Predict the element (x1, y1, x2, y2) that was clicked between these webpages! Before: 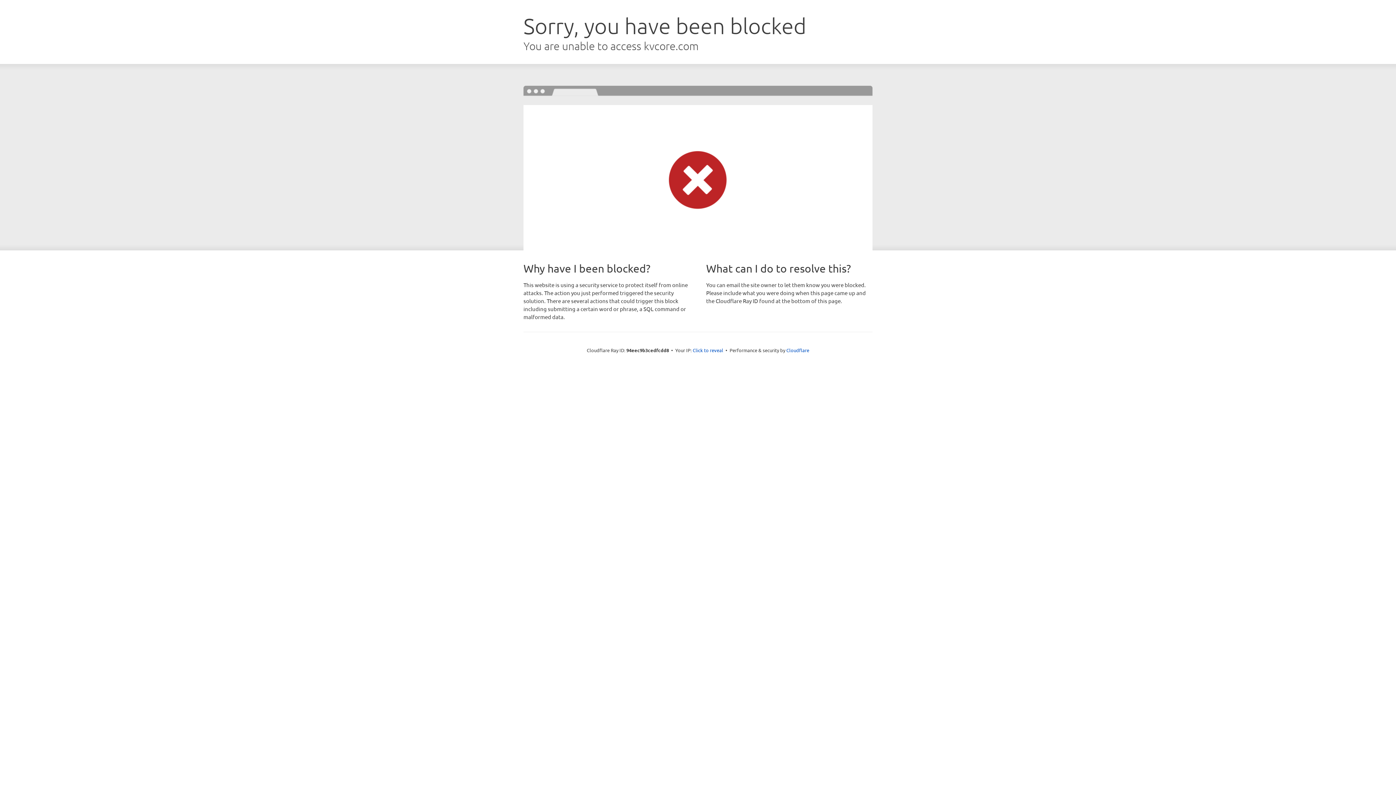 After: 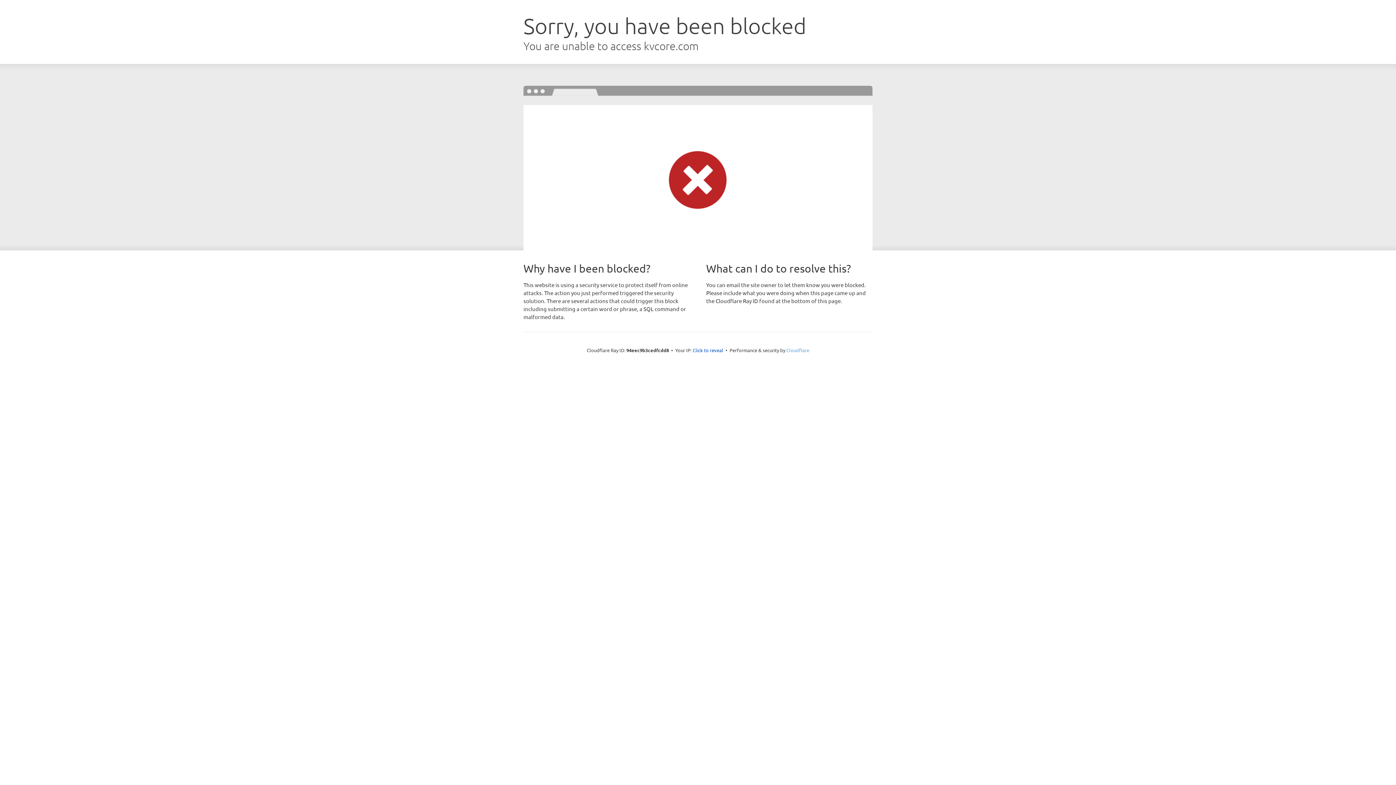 Action: bbox: (786, 347, 809, 353) label: Cloudflare